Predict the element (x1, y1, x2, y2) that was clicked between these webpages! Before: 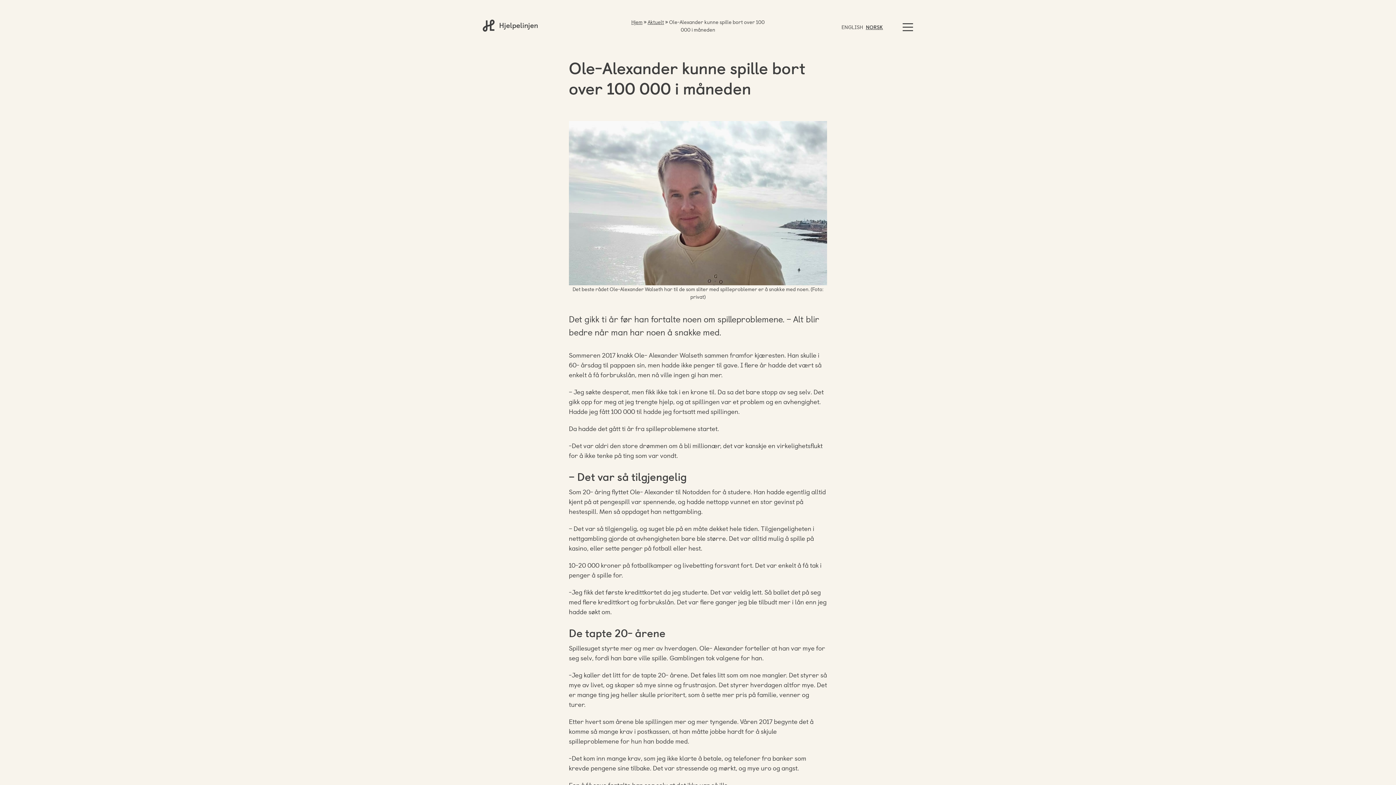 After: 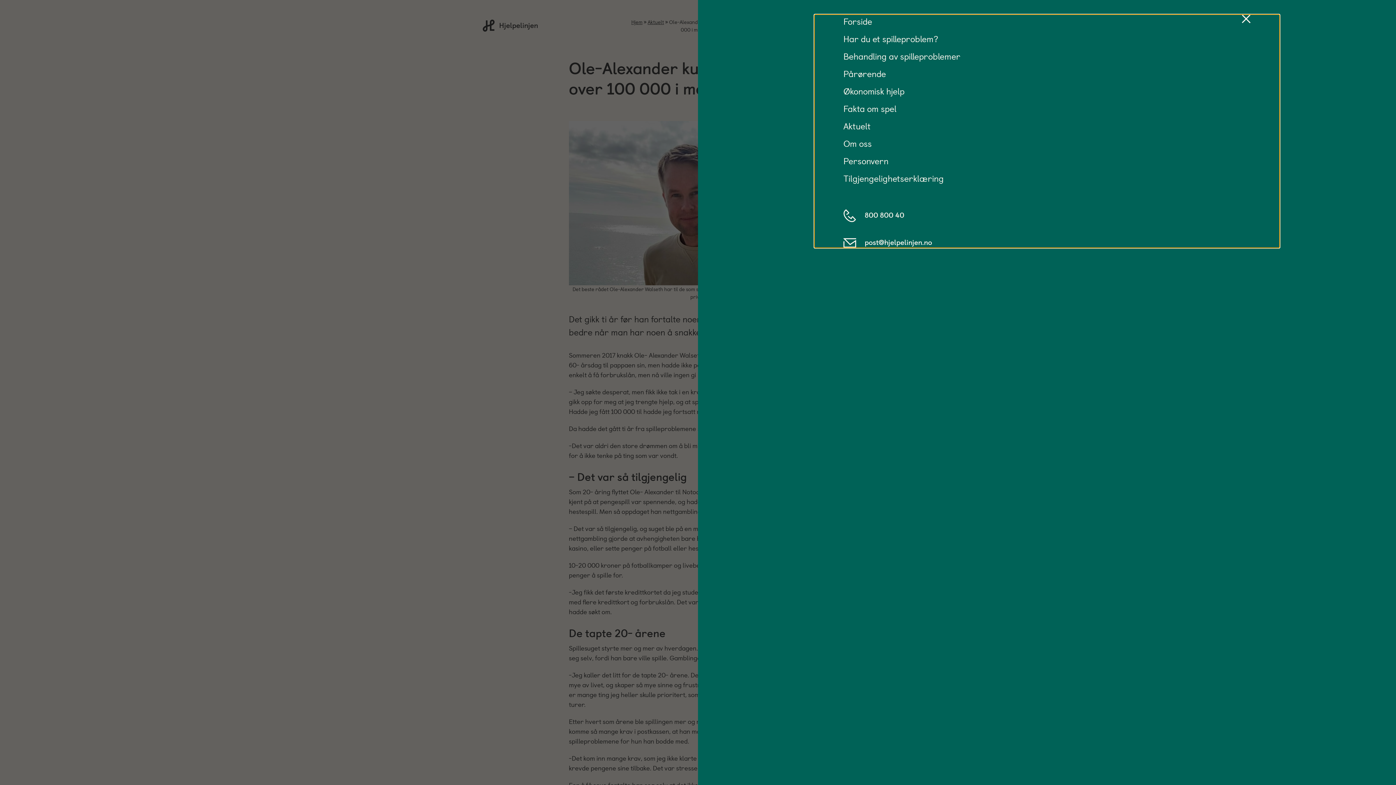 Action: bbox: (902, 23, 913, 31)